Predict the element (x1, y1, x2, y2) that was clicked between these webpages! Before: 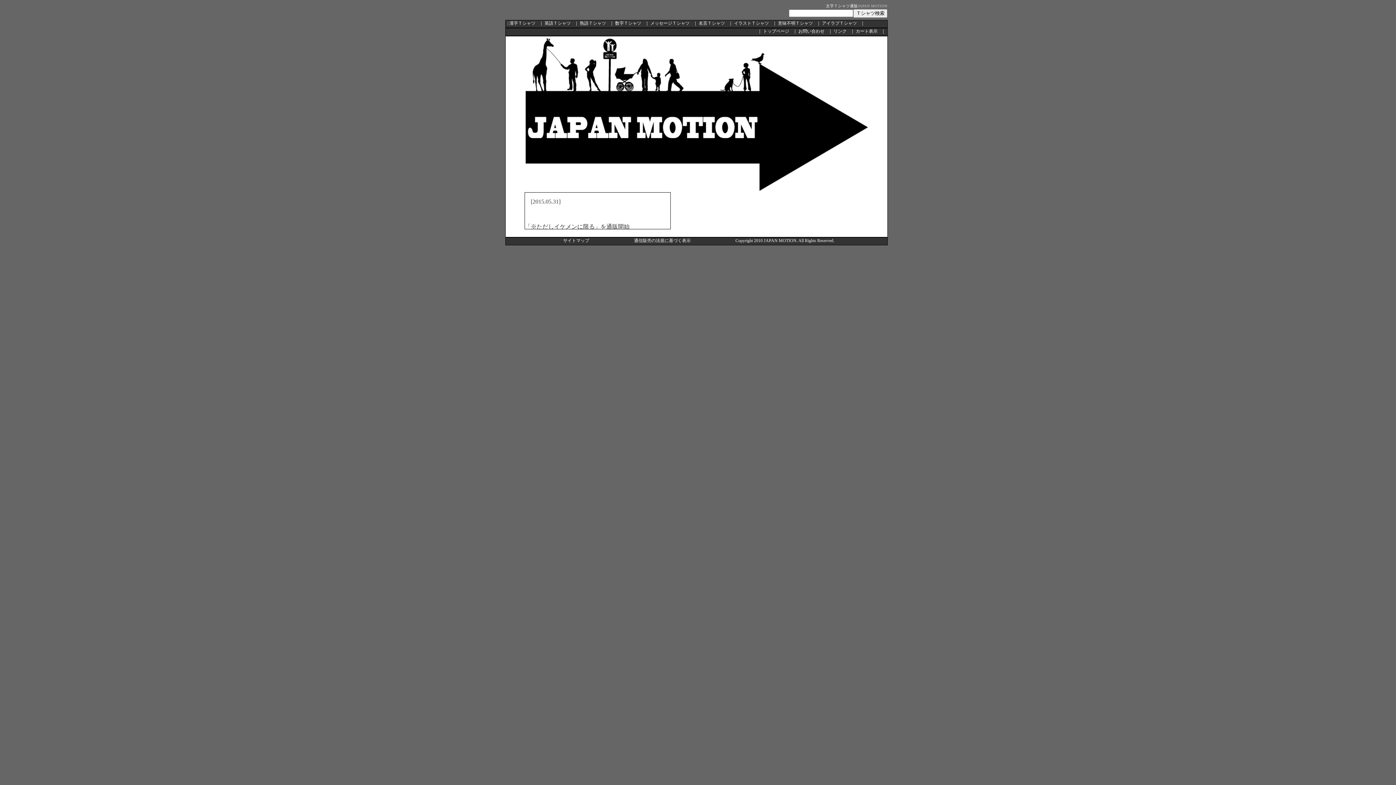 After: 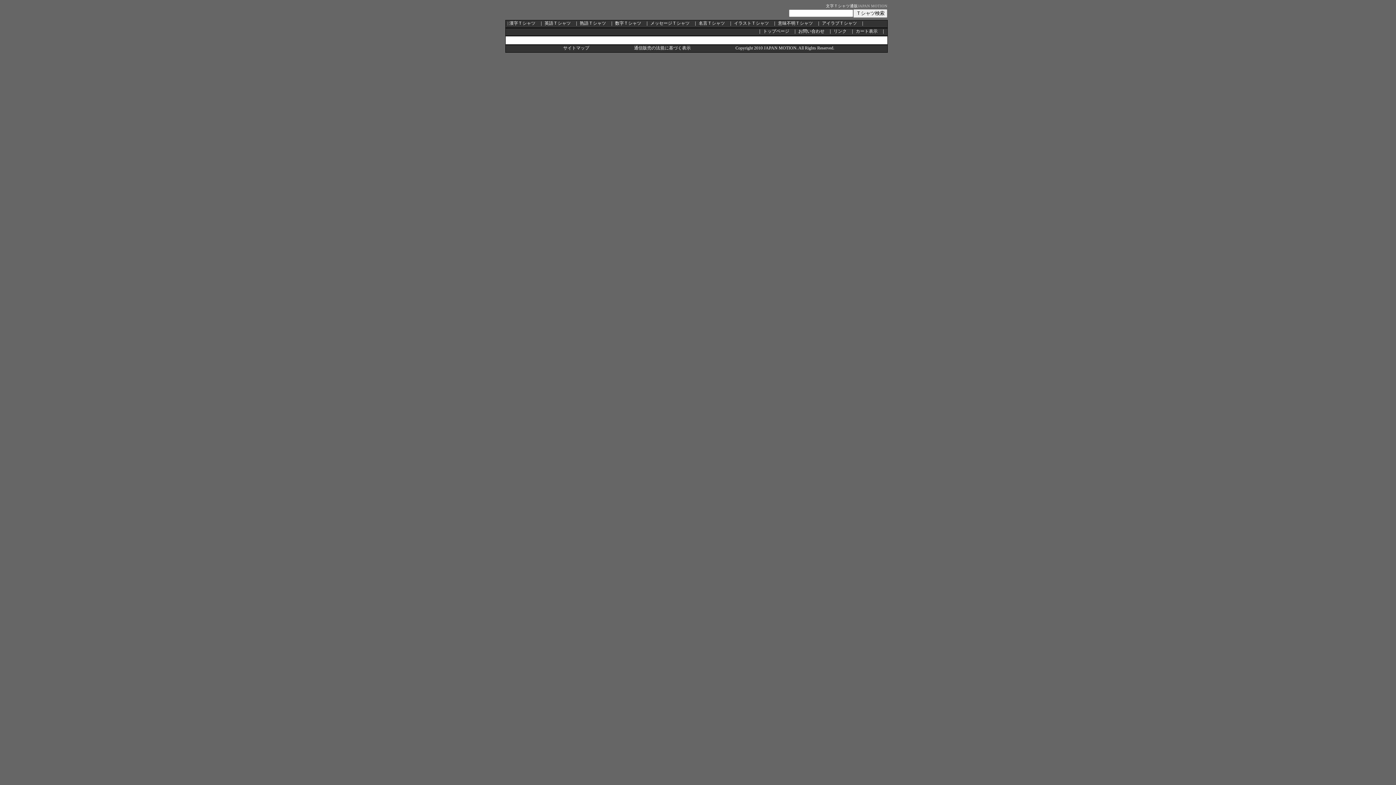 Action: label: アイラブＴシャツ bbox: (822, 20, 857, 25)